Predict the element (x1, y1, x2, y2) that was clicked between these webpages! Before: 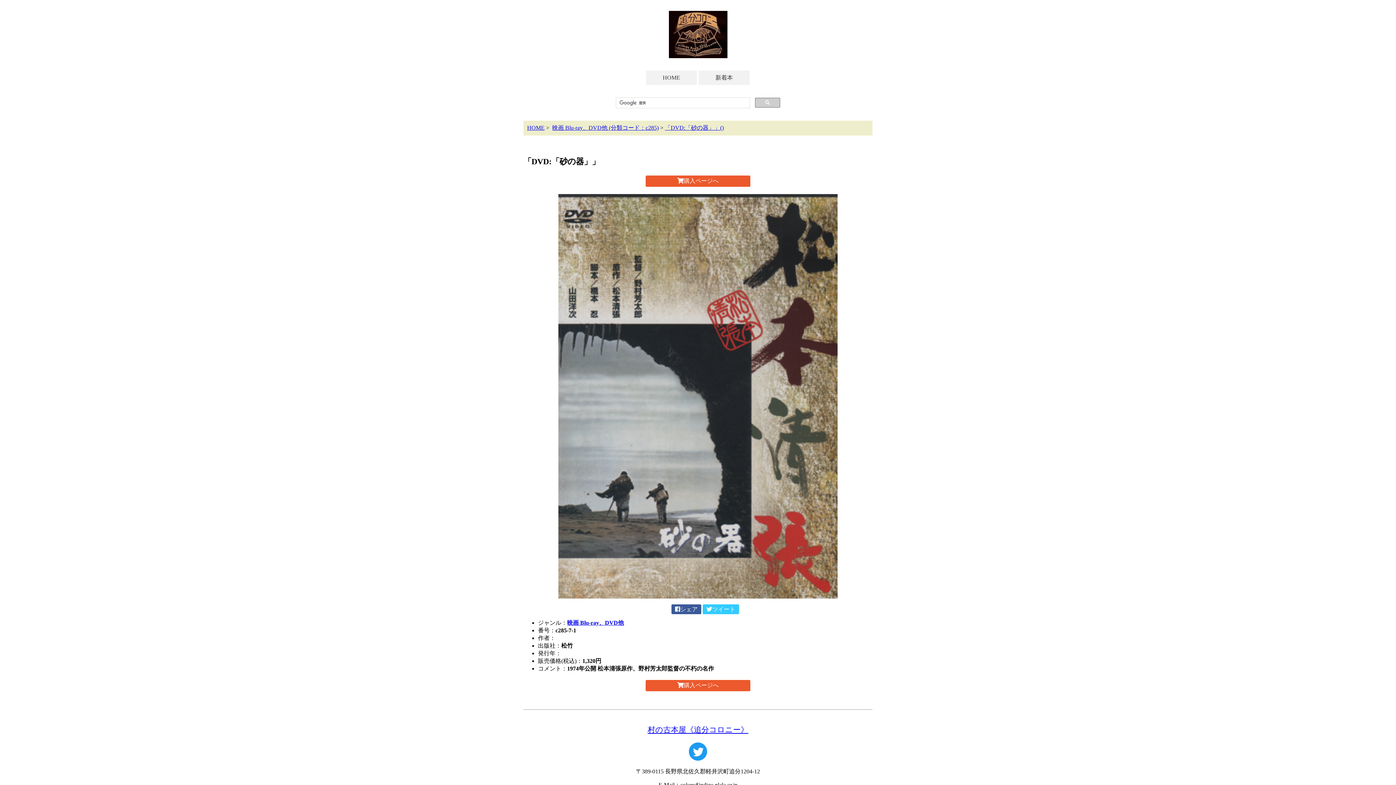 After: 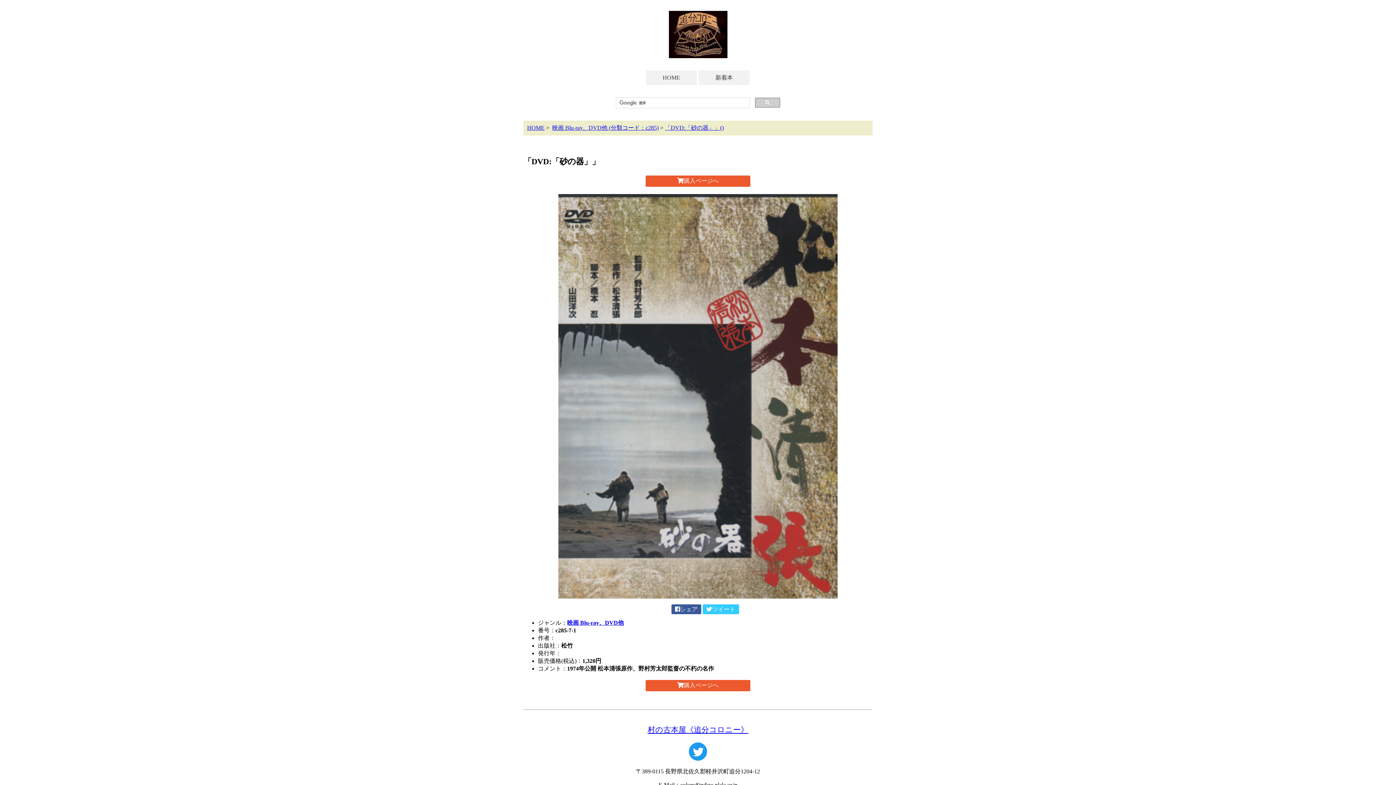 Action: bbox: (675, 606, 697, 612) label: シェア